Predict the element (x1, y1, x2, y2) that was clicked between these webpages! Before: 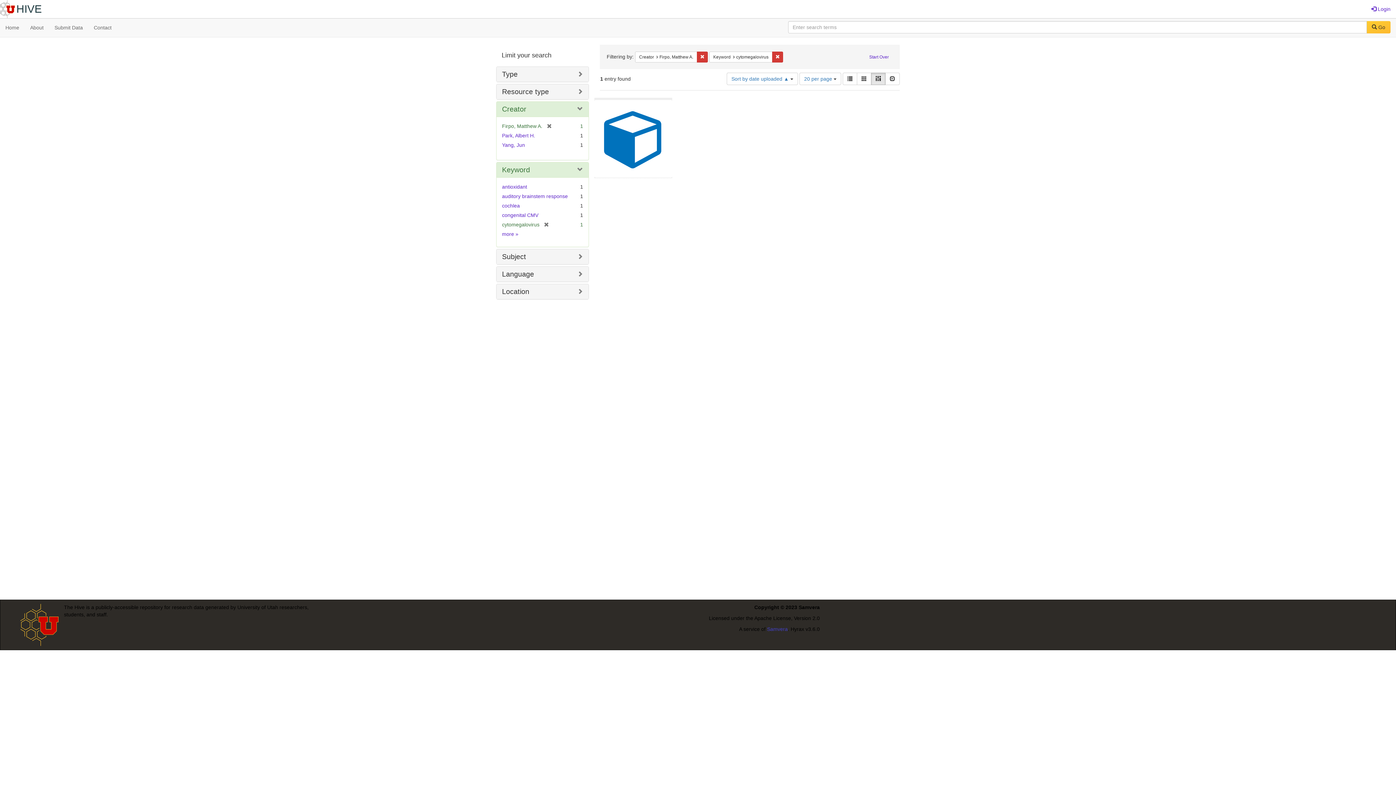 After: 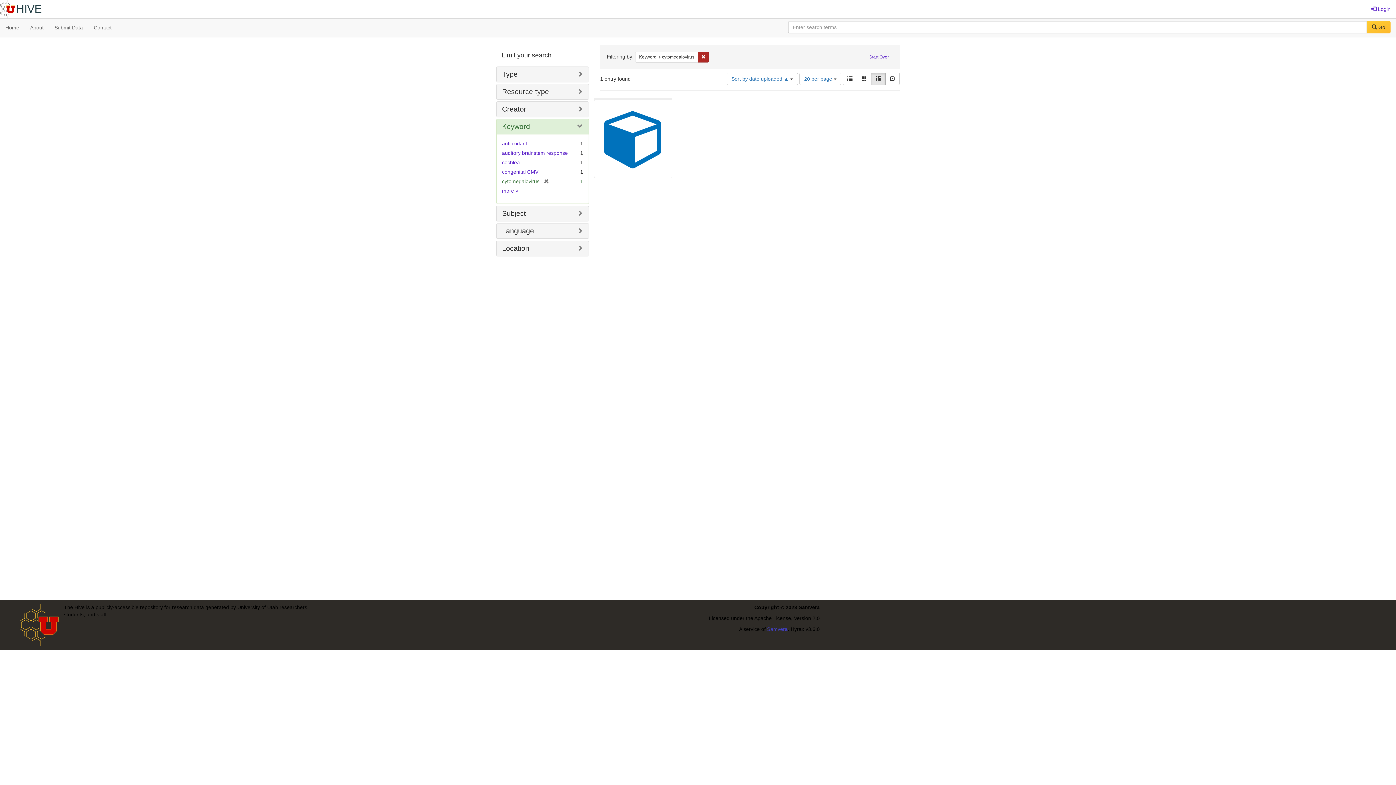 Action: bbox: (697, 51, 708, 62) label: Remove constraint Creator: Firpo, Matthew A.